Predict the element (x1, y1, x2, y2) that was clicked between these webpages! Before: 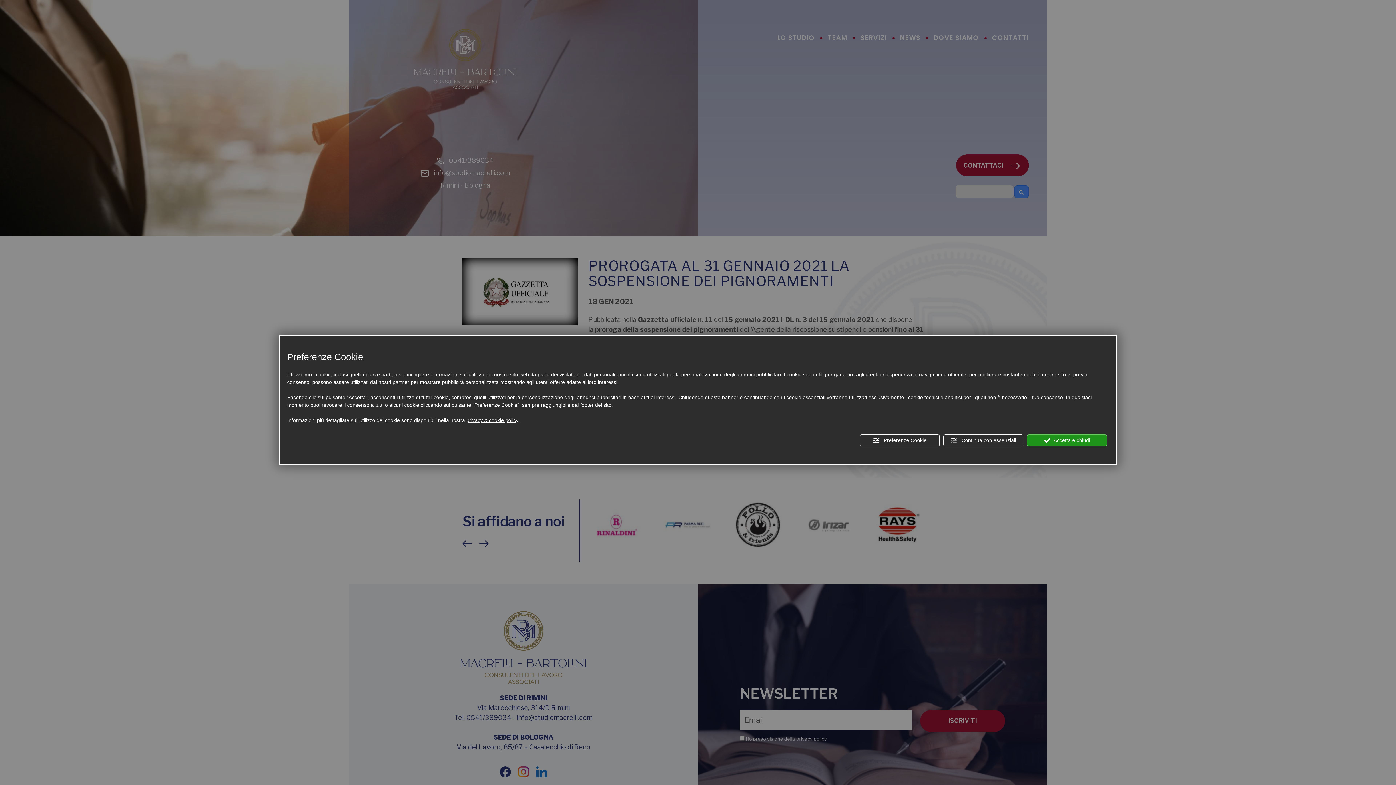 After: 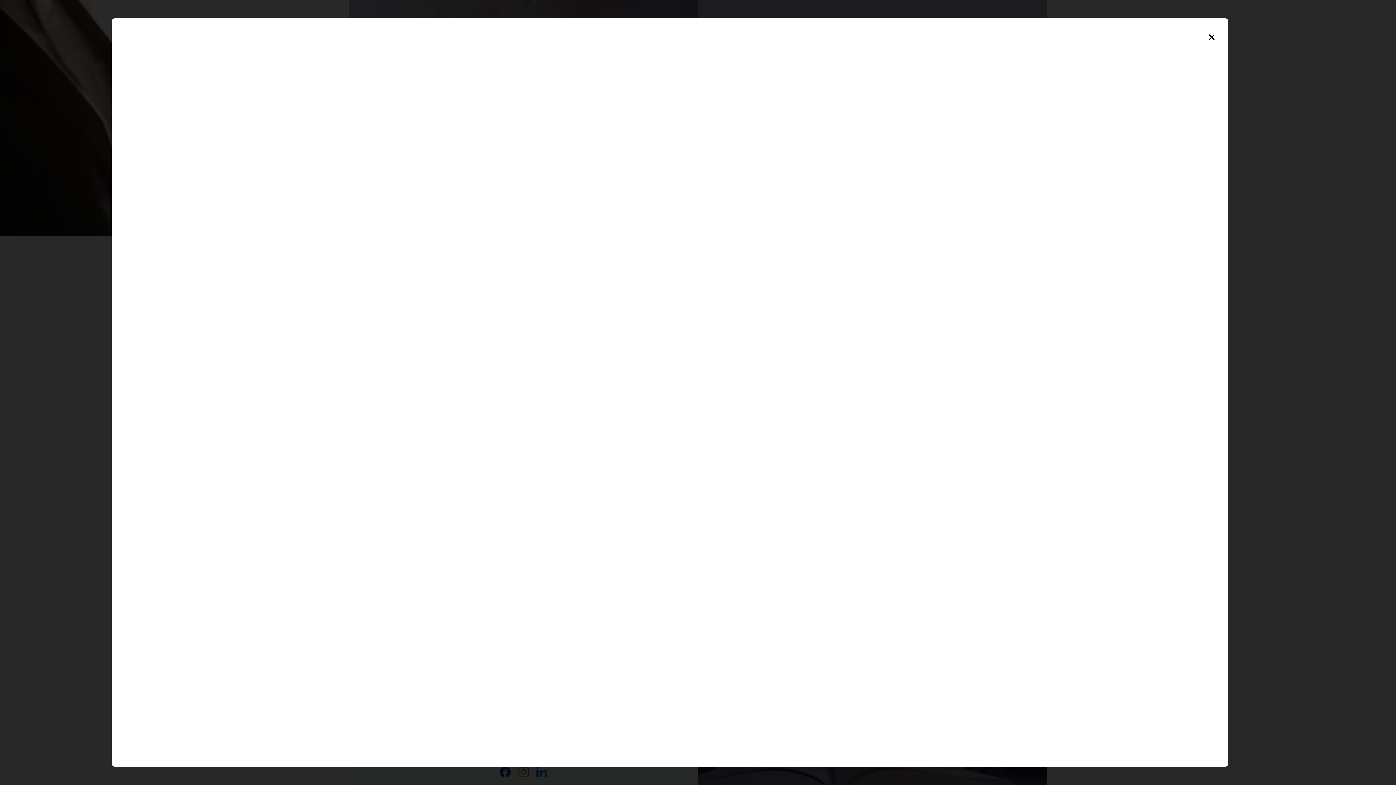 Action: label: privacy & cookie policy bbox: (466, 416, 518, 424)